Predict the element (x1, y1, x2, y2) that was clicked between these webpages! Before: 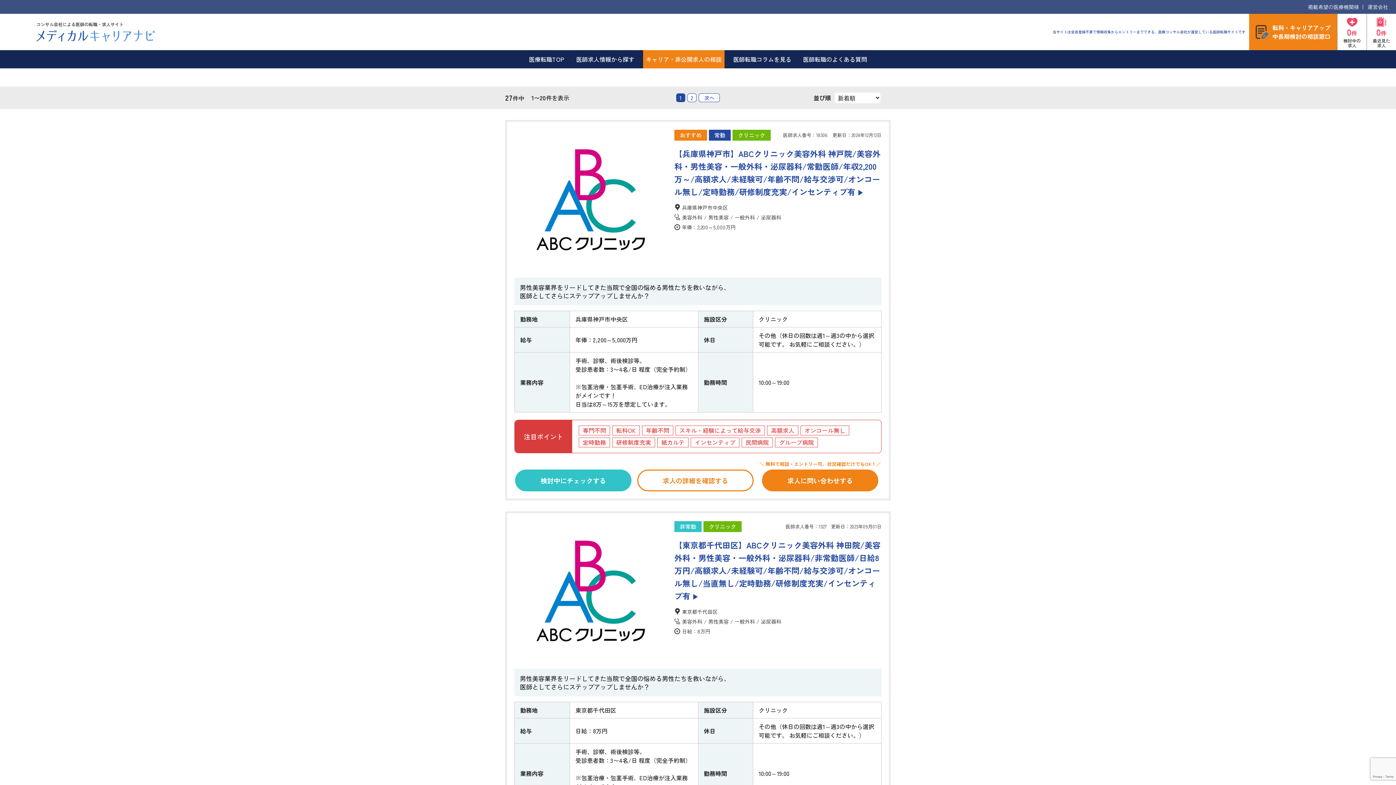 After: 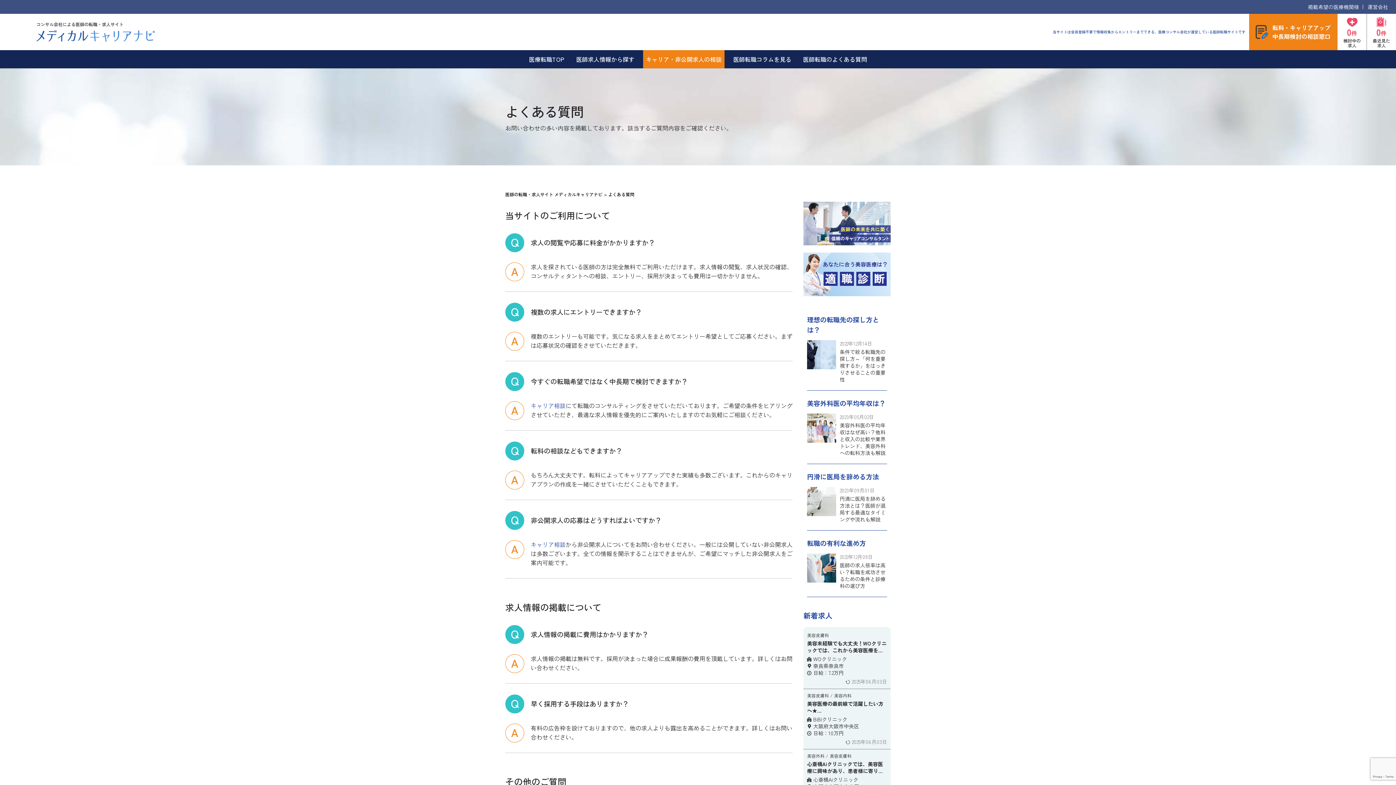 Action: bbox: (800, 50, 870, 68) label: 医師転職のよくある質問